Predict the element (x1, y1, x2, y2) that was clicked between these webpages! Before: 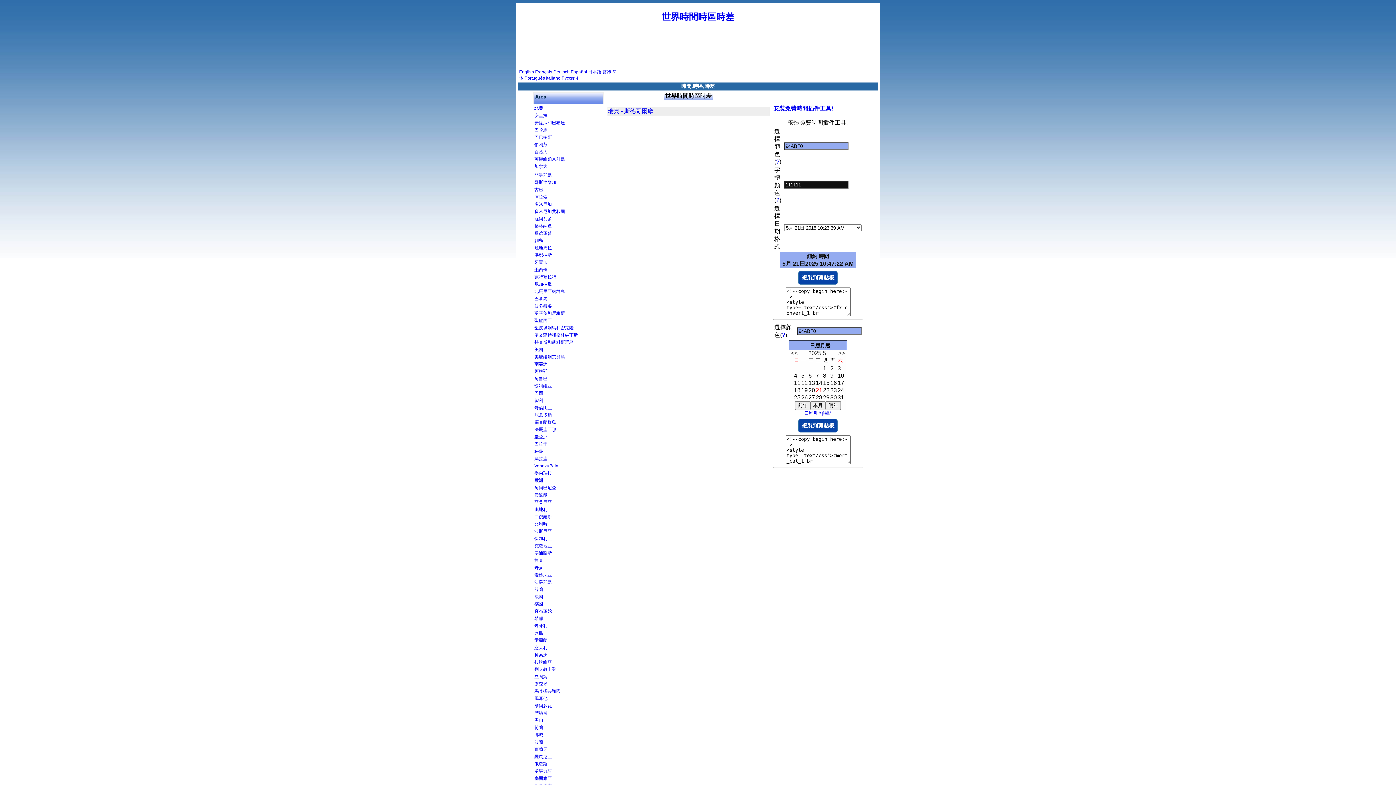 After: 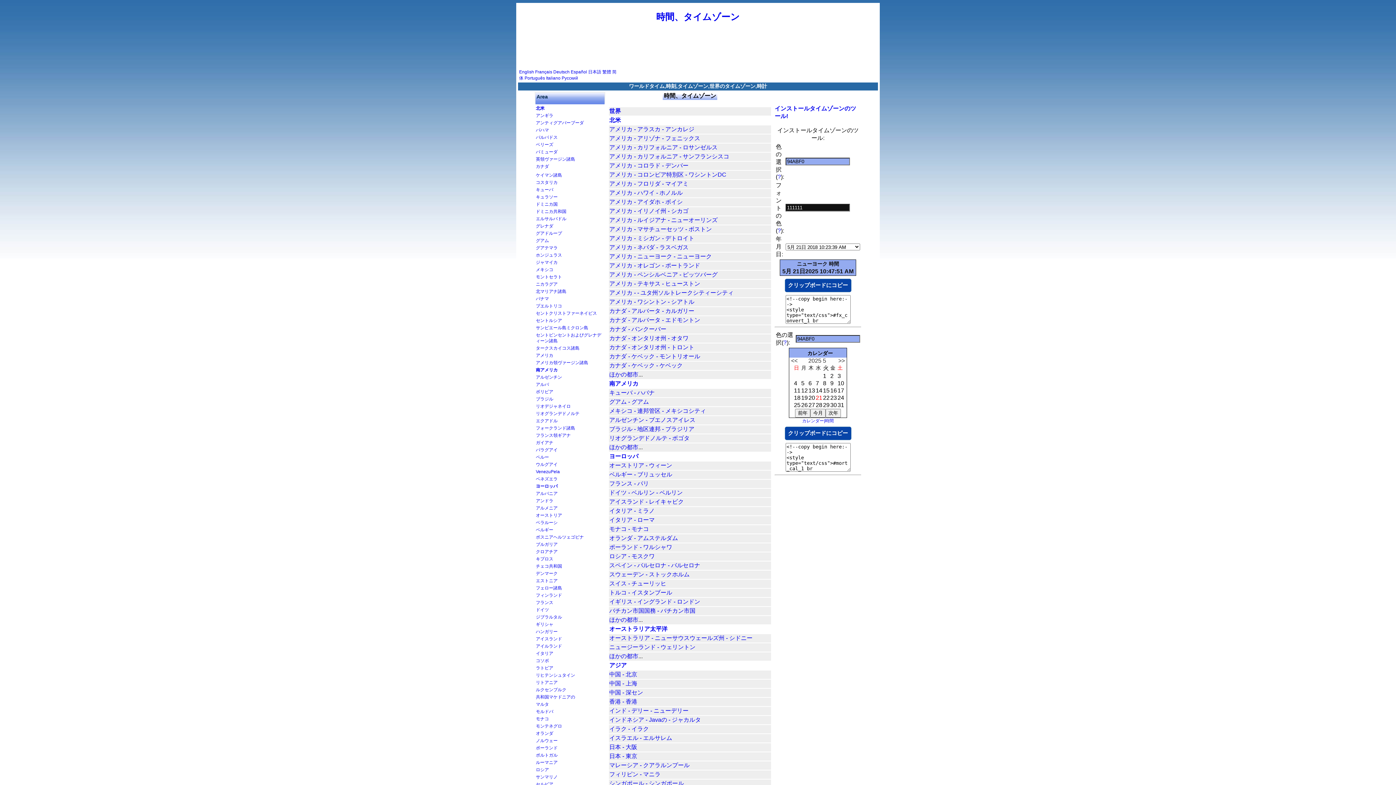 Action: label: 日本語 bbox: (588, 69, 601, 74)